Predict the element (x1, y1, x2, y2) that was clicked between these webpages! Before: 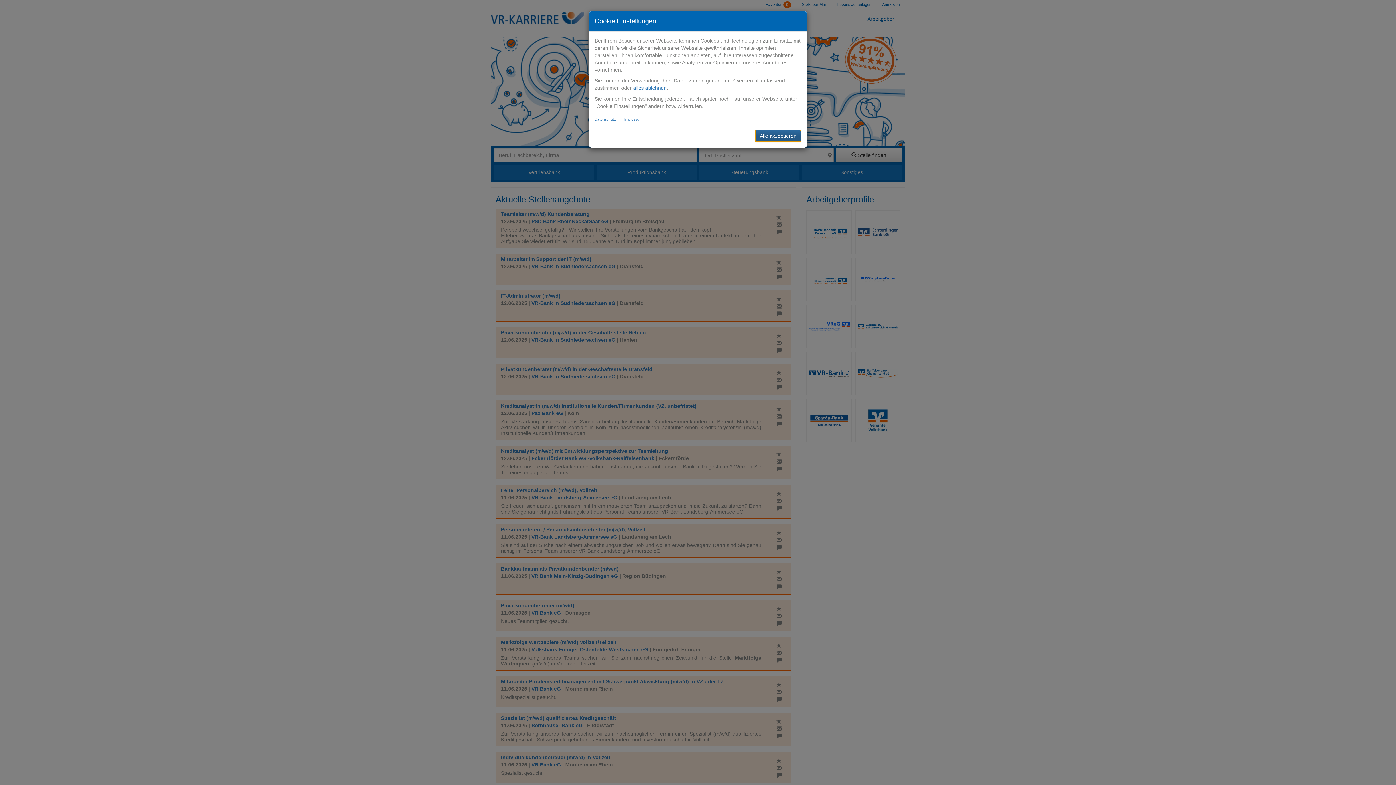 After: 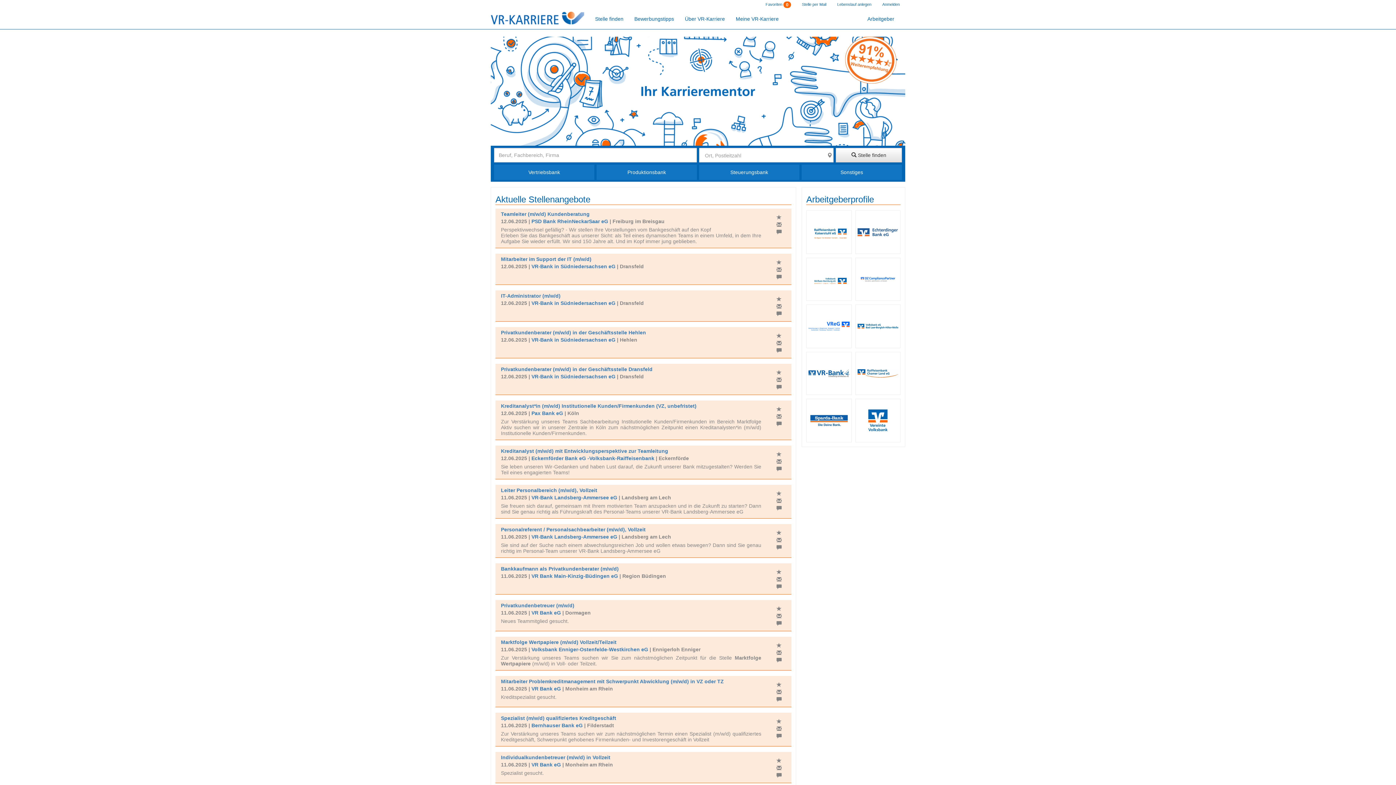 Action: bbox: (633, 85, 666, 90) label: alles ablehnen